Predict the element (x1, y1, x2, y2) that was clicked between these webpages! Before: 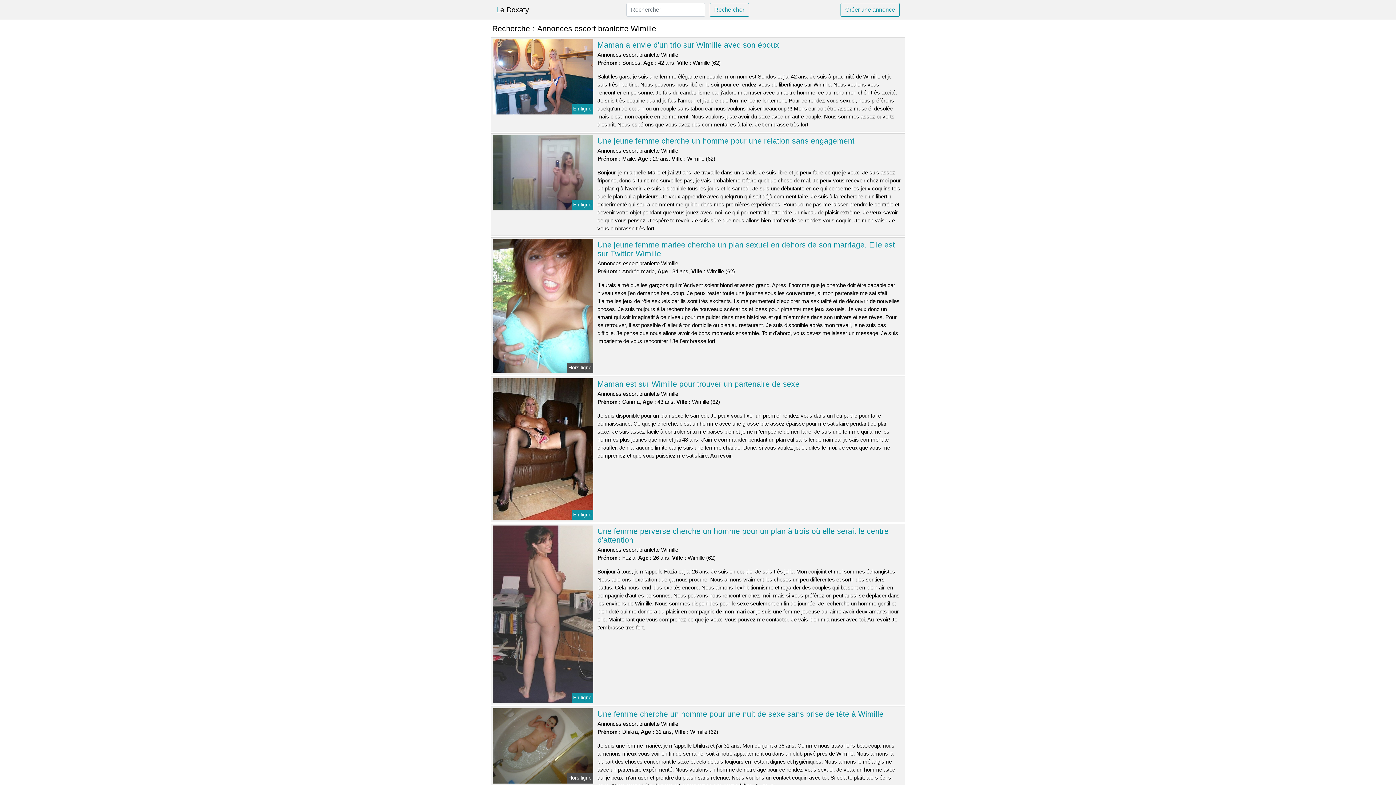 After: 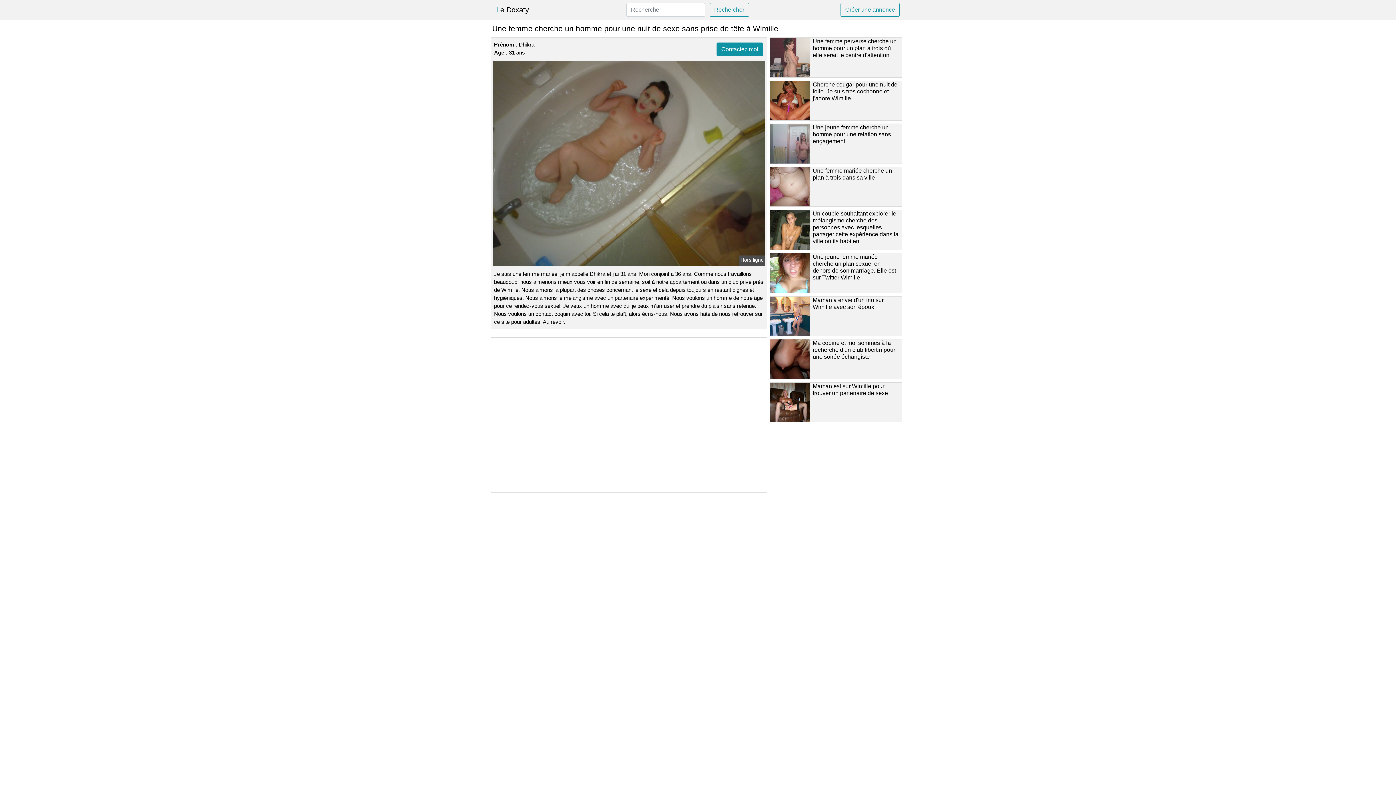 Action: bbox: (491, 742, 594, 748)